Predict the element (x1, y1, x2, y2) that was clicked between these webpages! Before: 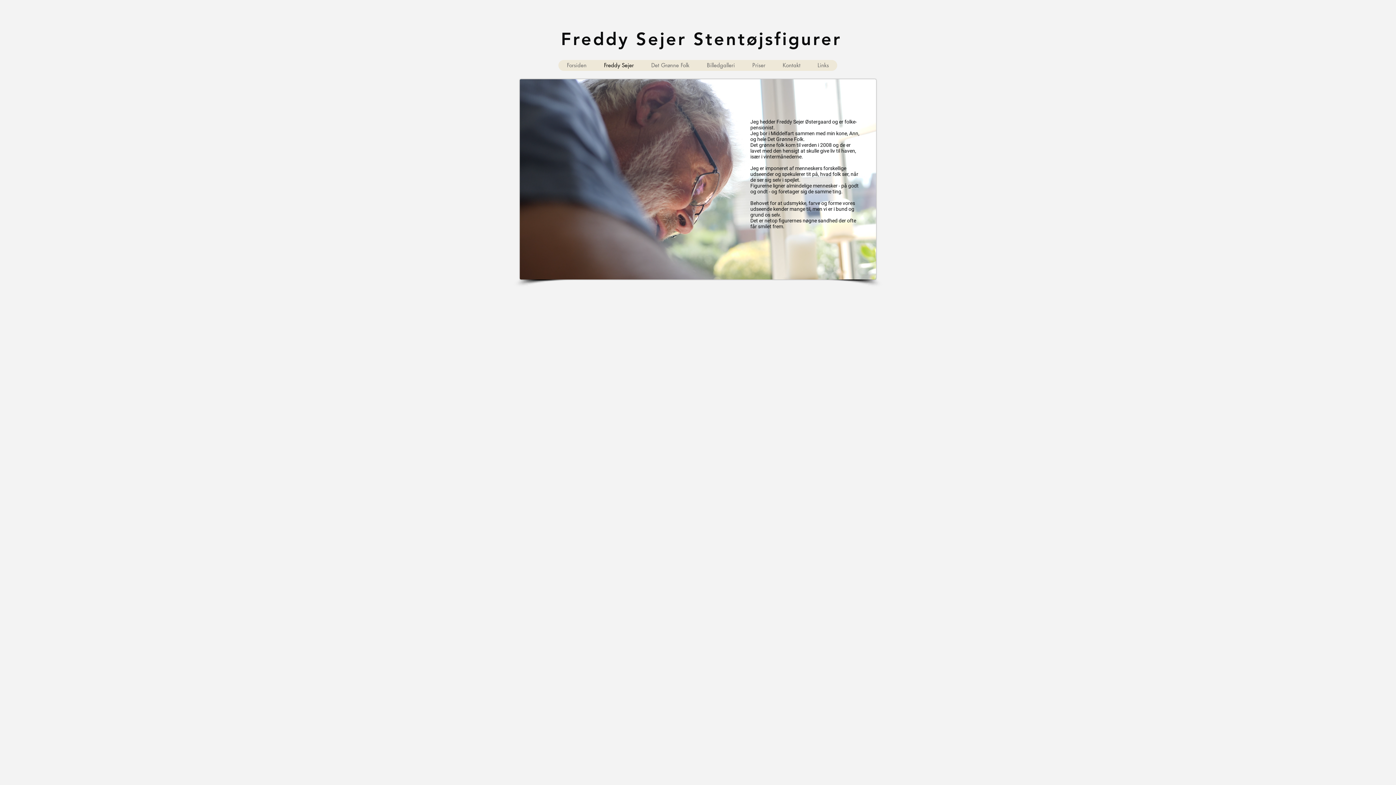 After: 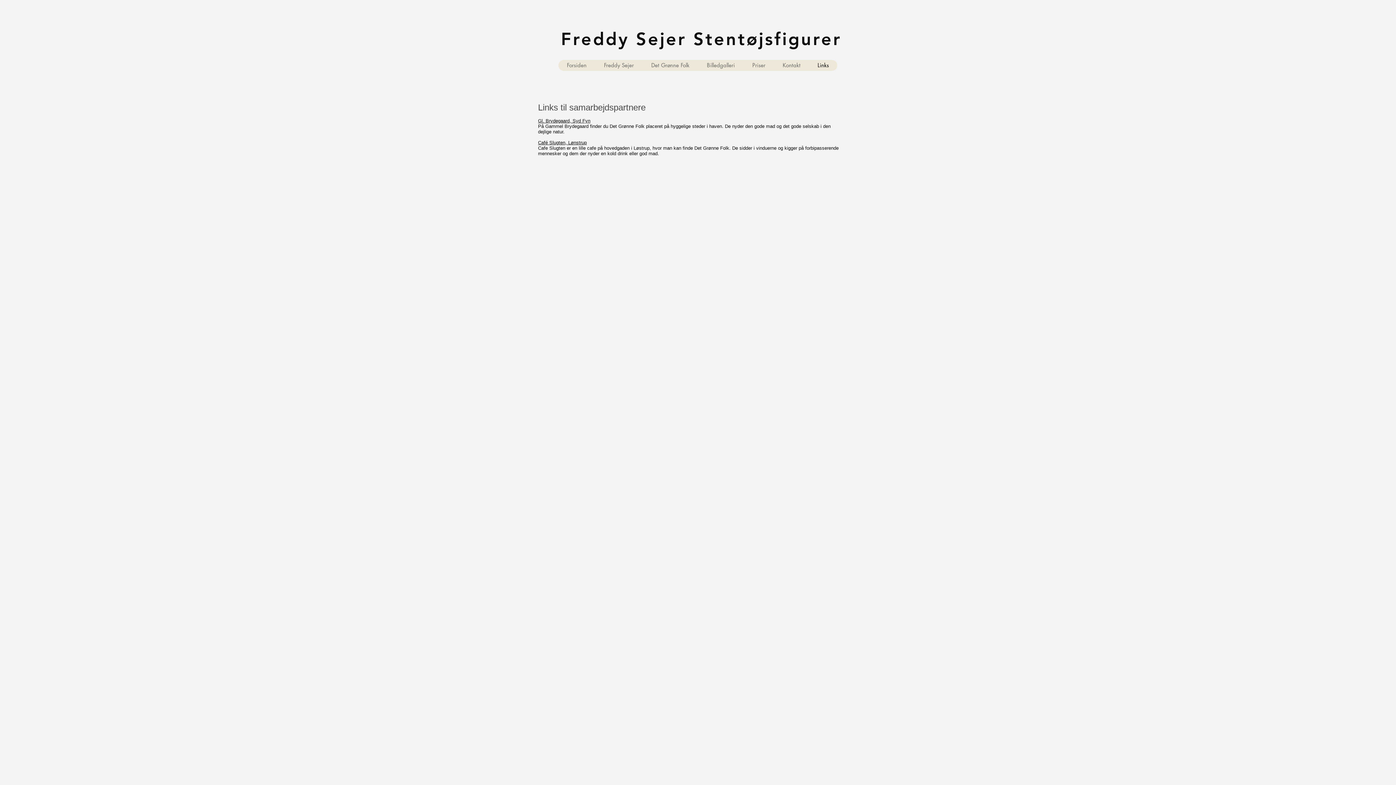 Action: label: Links bbox: (809, 60, 837, 70)